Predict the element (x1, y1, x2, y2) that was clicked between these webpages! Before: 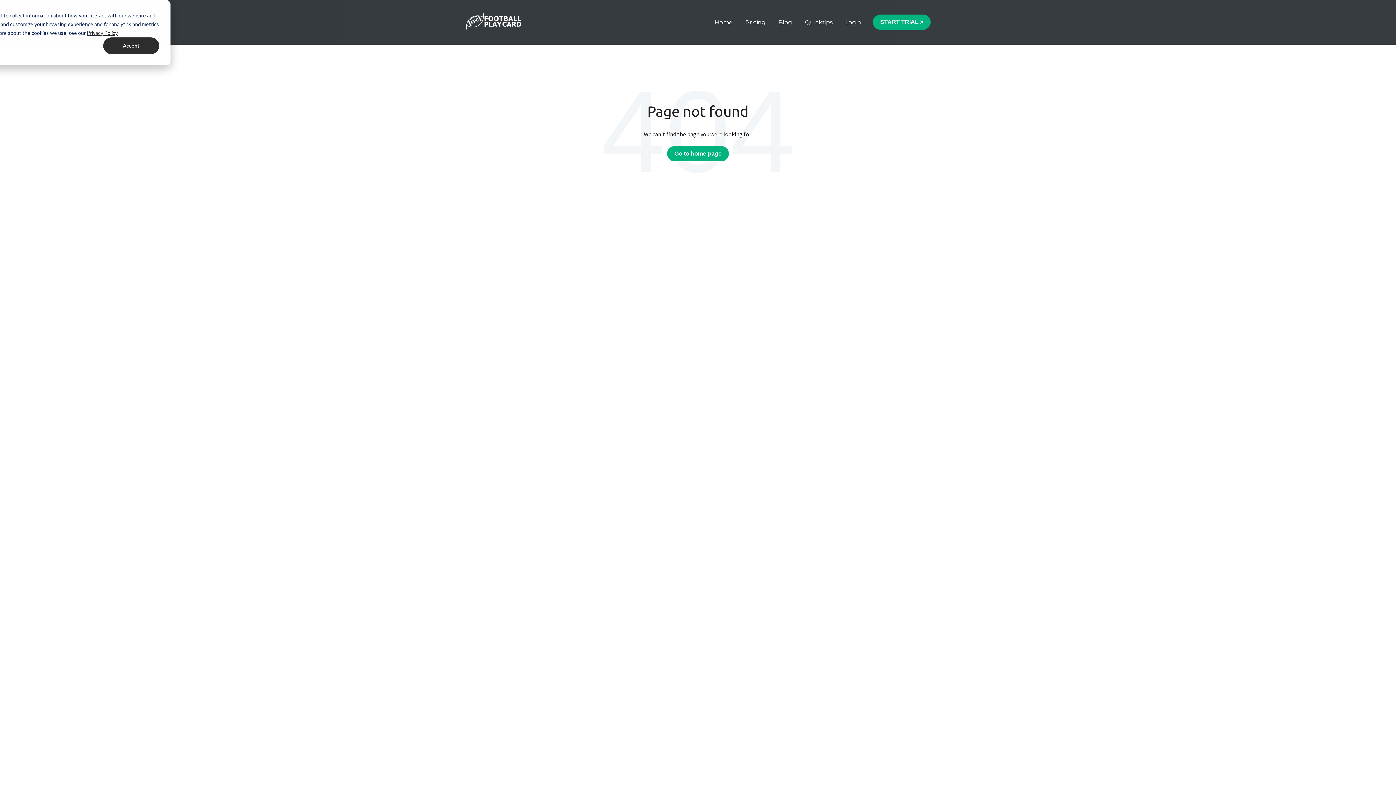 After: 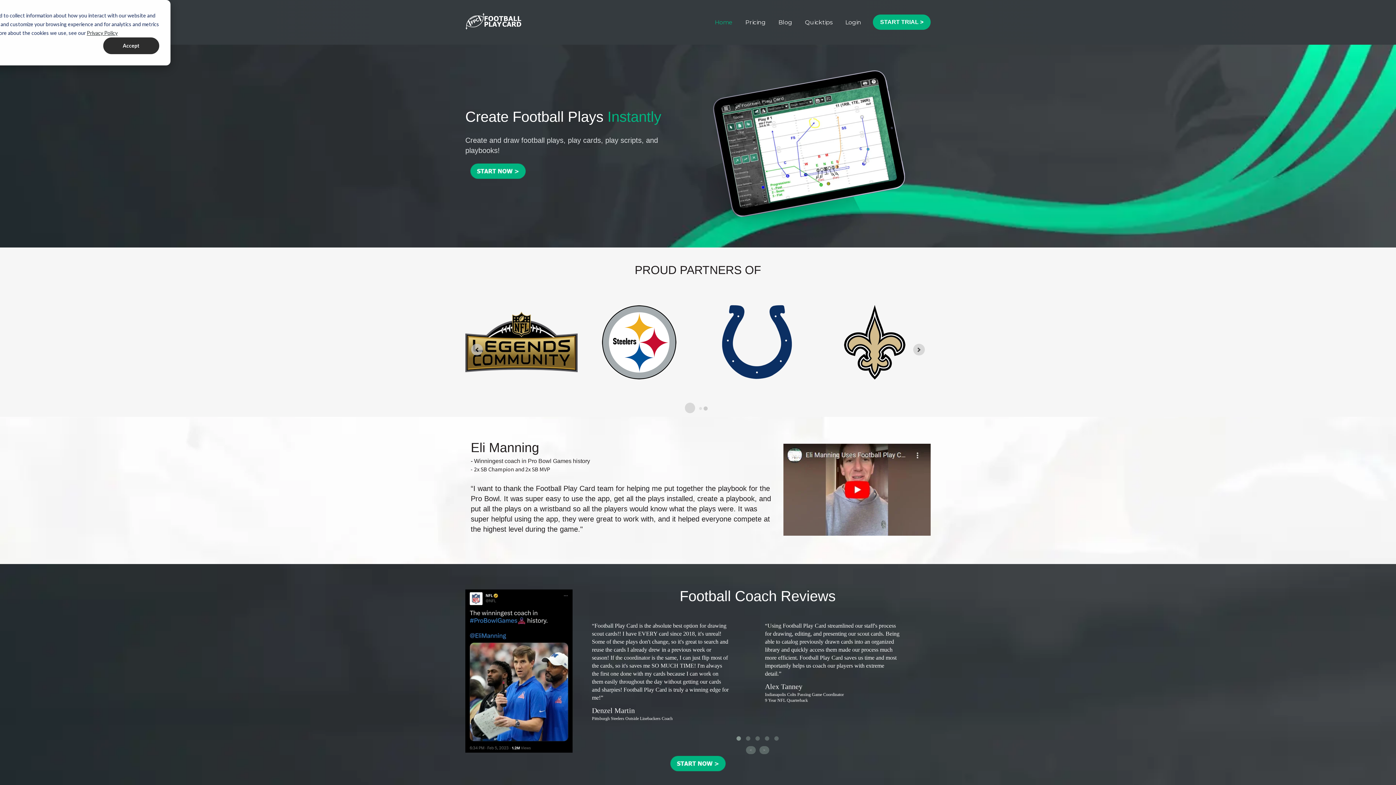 Action: bbox: (714, 18, 732, 26) label: Home